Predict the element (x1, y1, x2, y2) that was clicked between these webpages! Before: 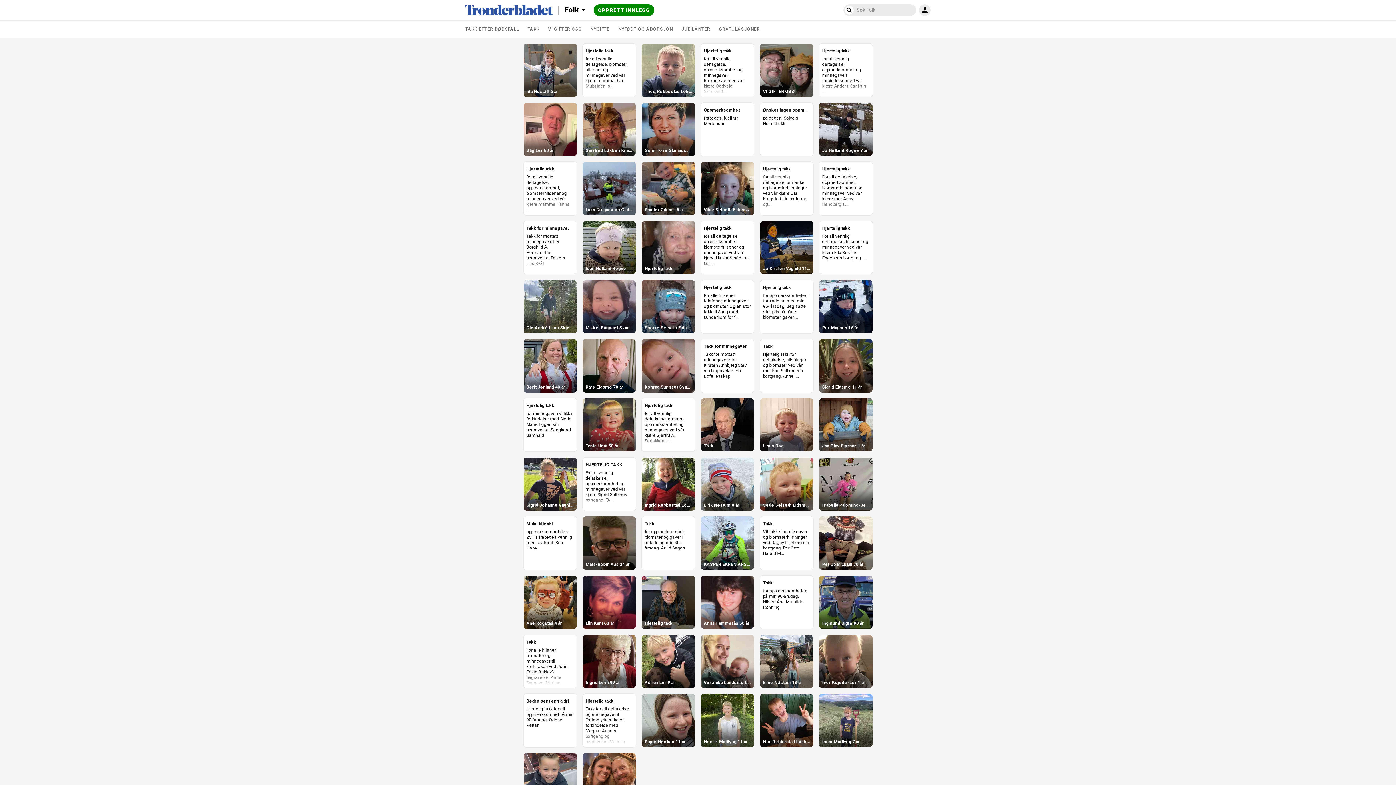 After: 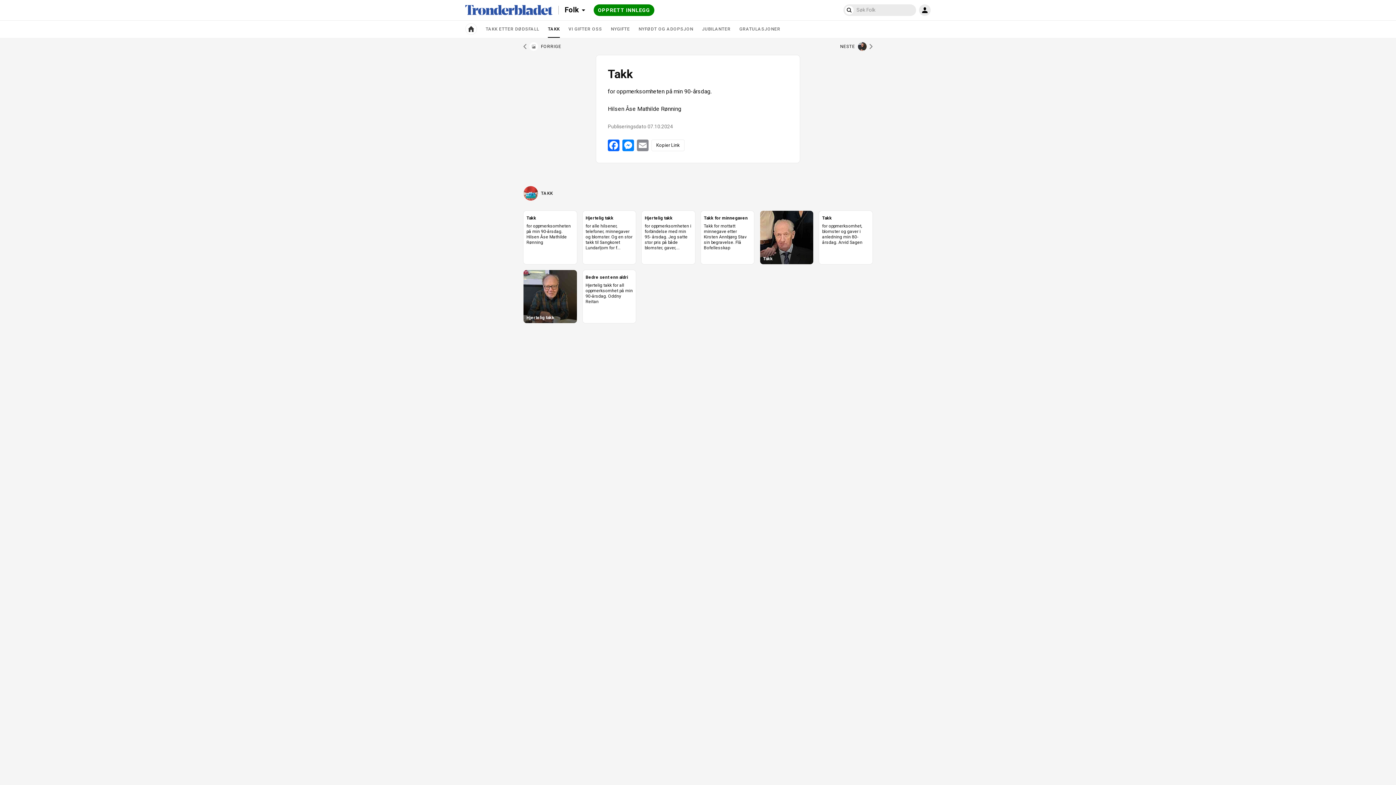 Action: bbox: (760, 575, 813, 629) label: Takk
for oppmerksomheten på min 90-årsdag. Hilsen Åse Mathilde Rønning